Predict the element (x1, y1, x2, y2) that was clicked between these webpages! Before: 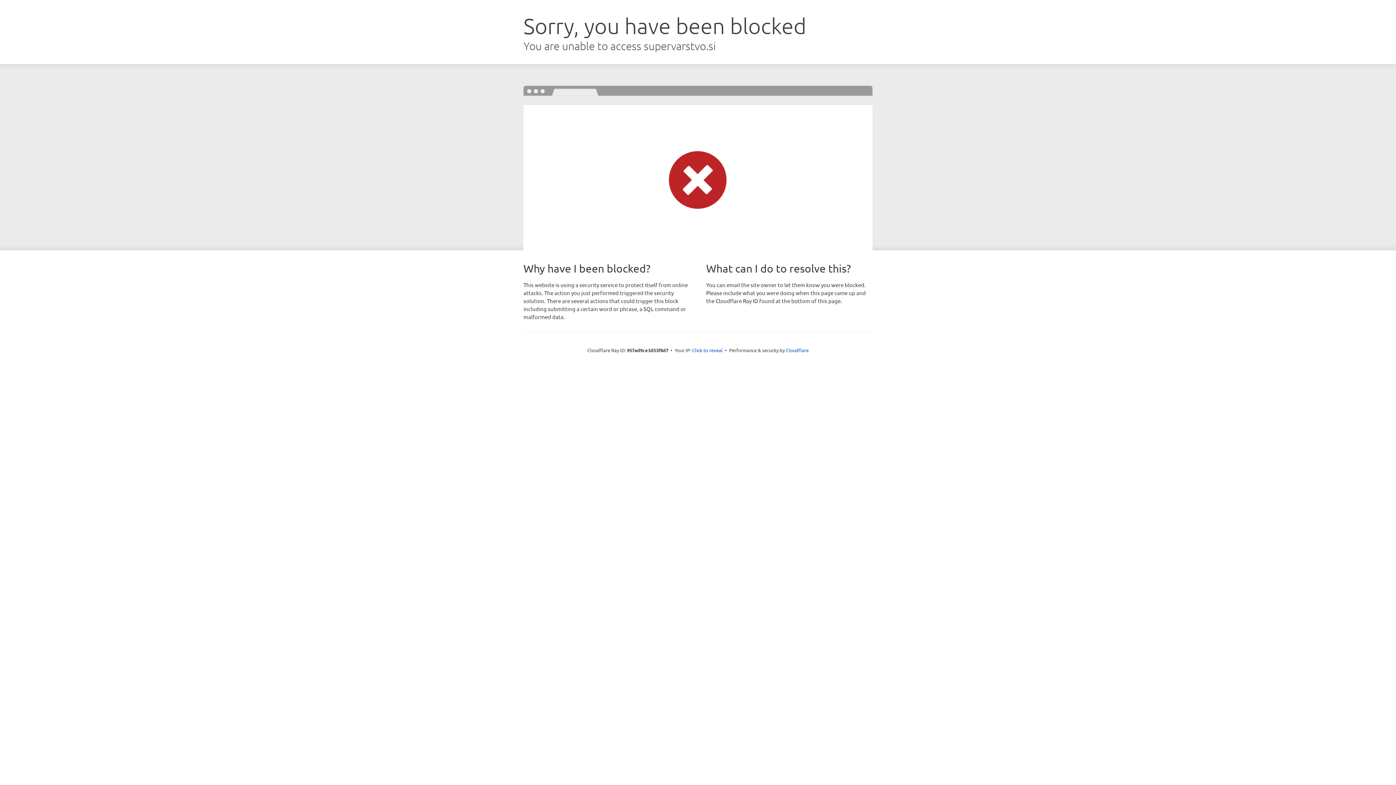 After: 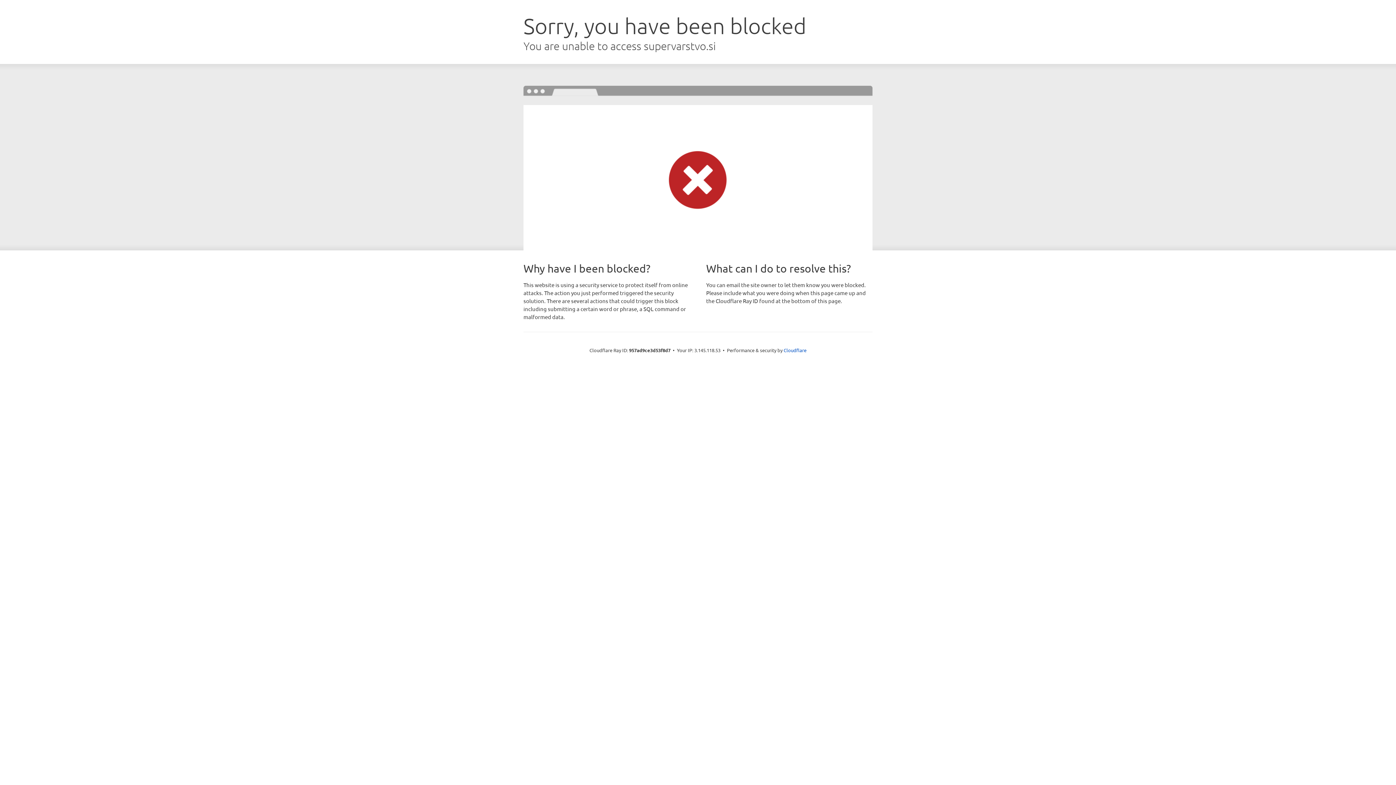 Action: label: Click to reveal bbox: (692, 346, 722, 353)